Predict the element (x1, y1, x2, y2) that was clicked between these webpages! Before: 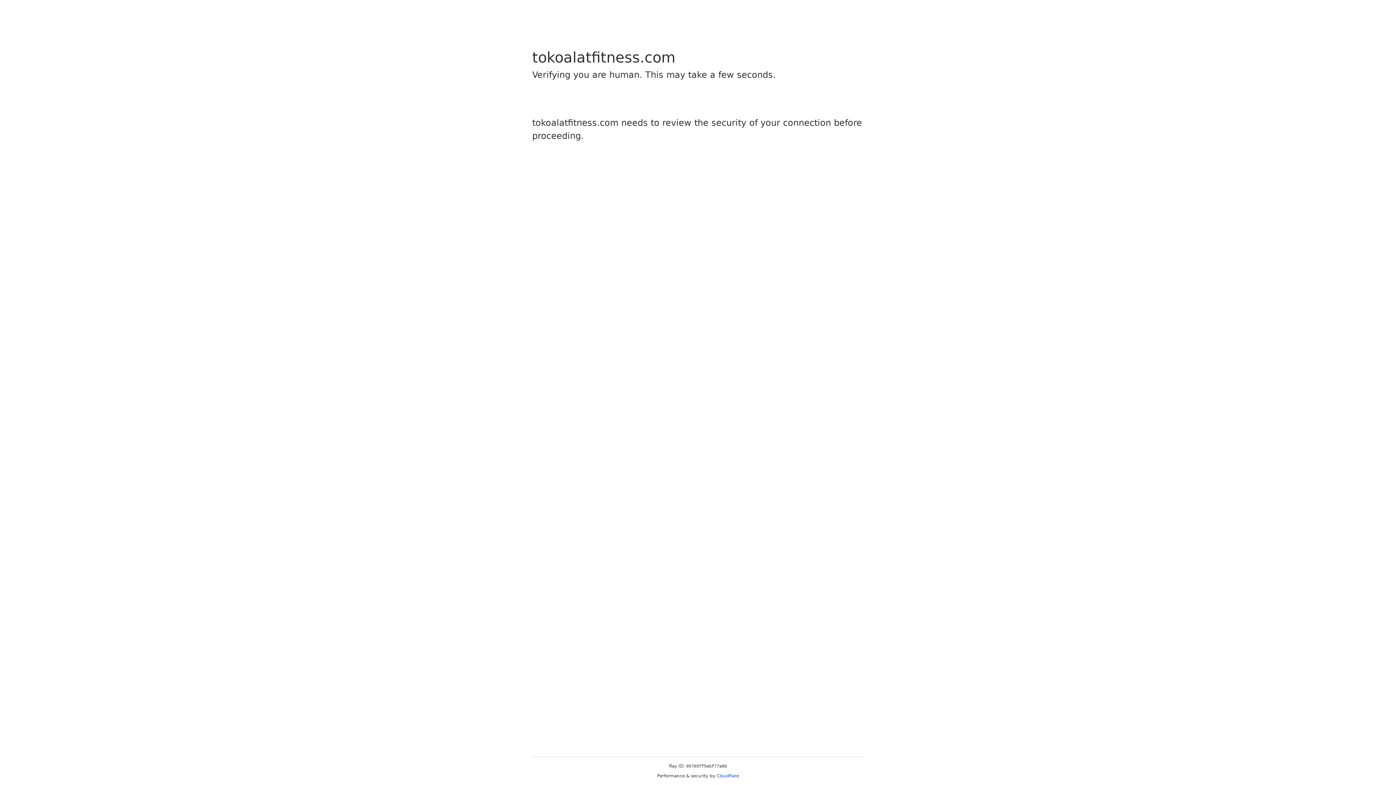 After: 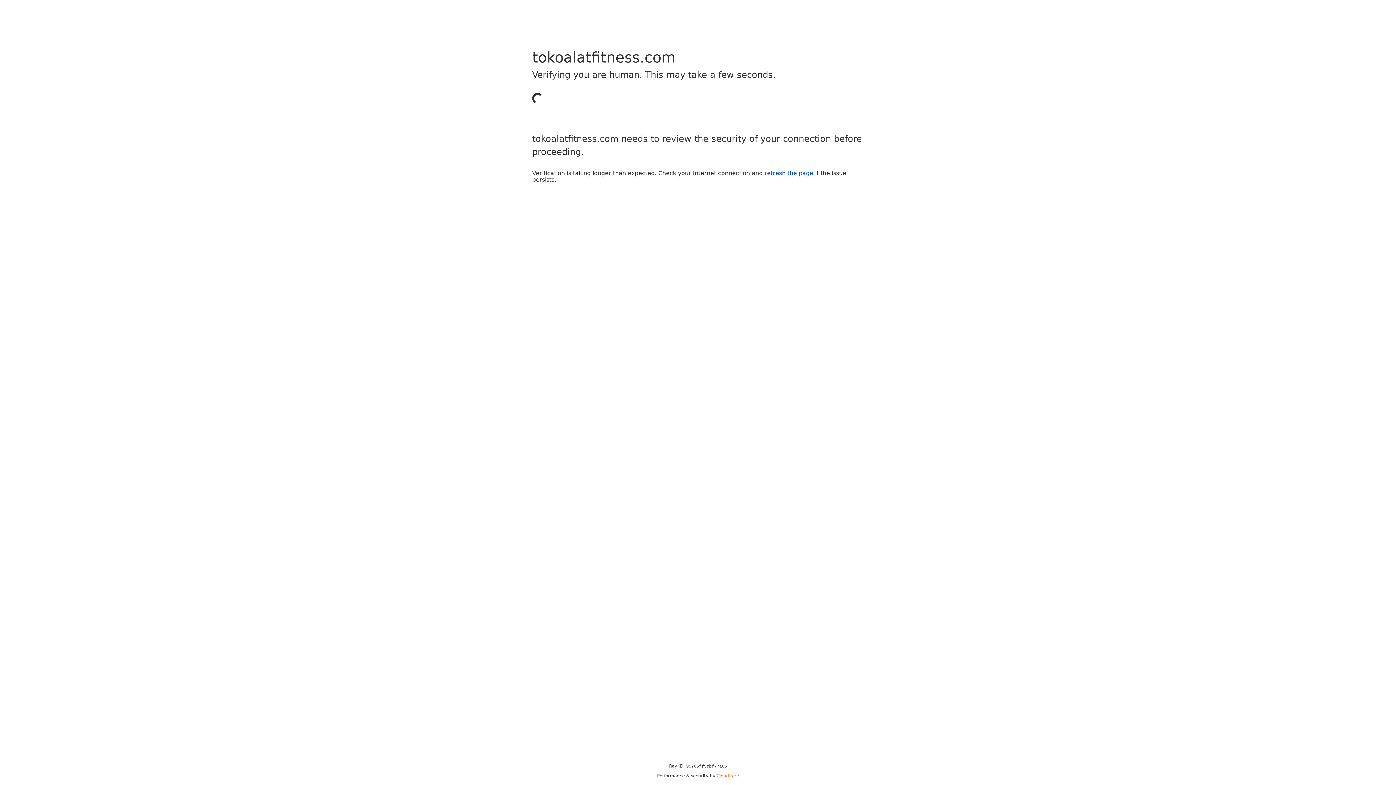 Action: label: Cloudflare bbox: (716, 773, 739, 778)